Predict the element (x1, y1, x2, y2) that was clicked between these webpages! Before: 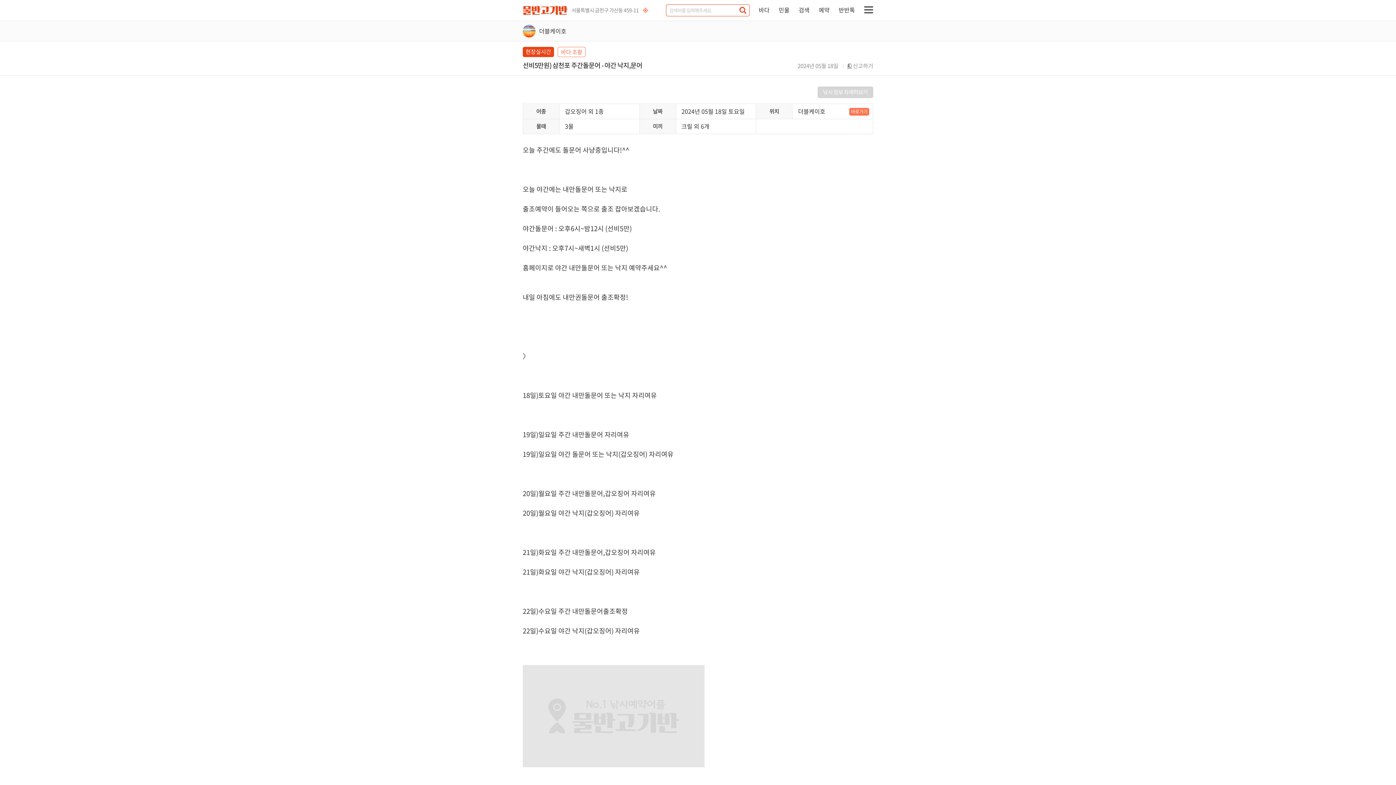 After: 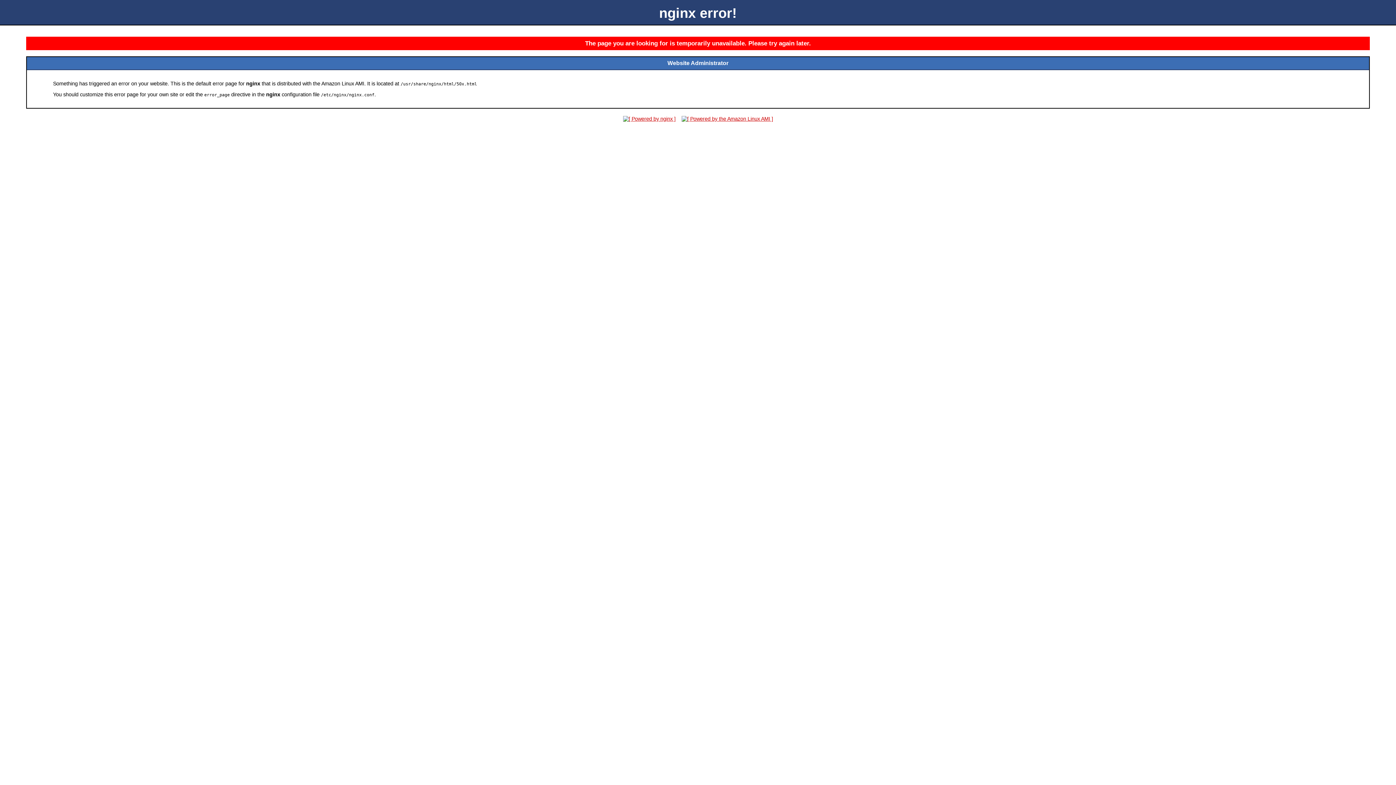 Action: label: 민물 bbox: (778, 0, 789, 20)